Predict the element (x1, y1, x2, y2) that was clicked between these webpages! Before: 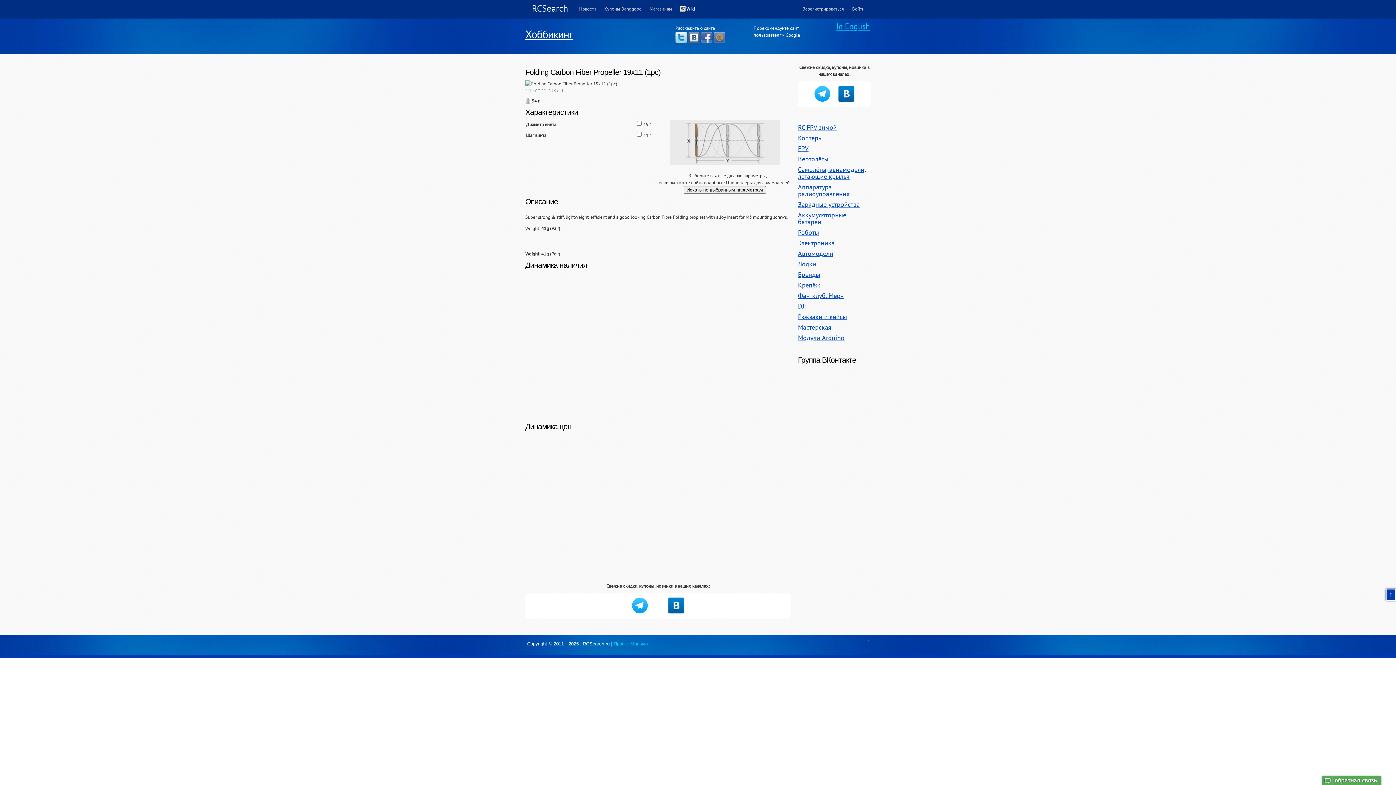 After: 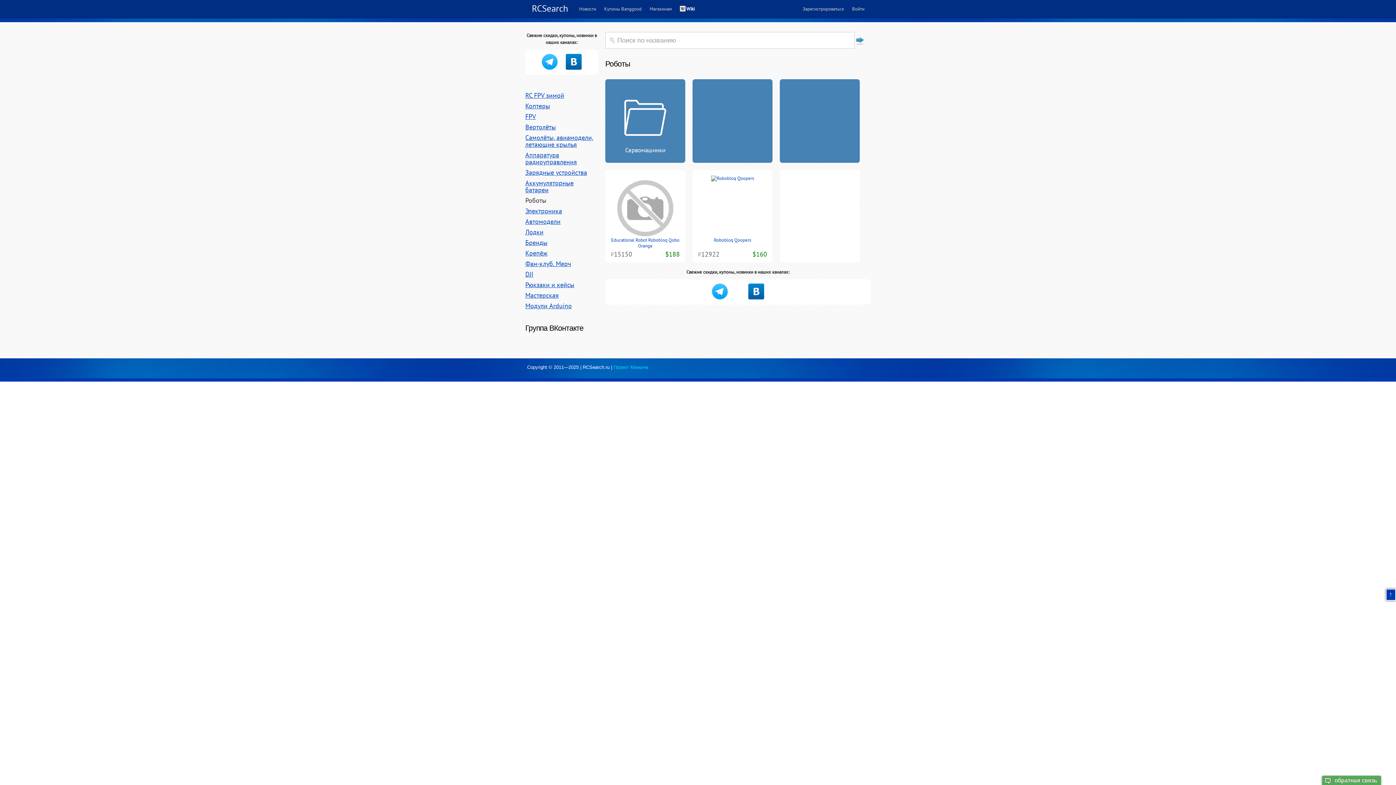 Action: bbox: (798, 228, 819, 236) label: Роботы